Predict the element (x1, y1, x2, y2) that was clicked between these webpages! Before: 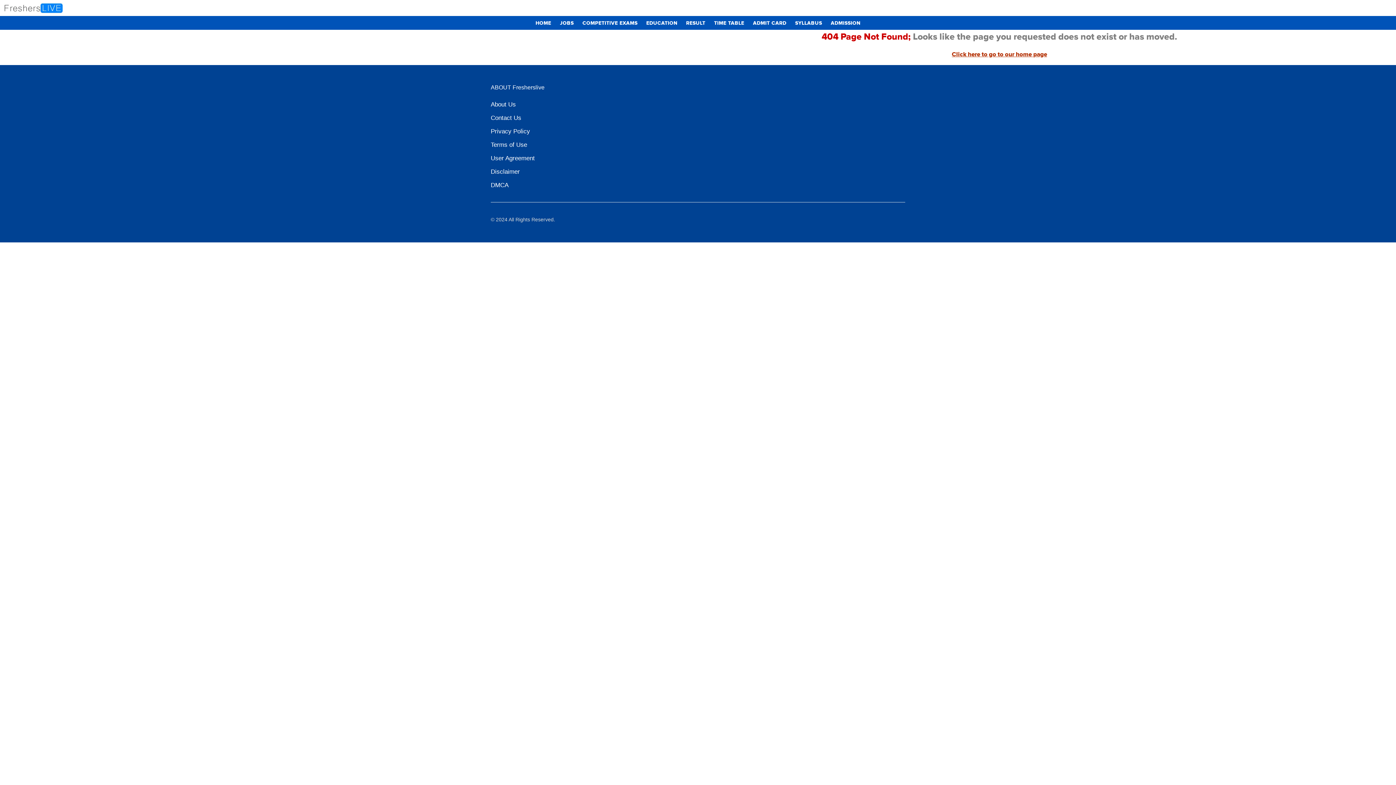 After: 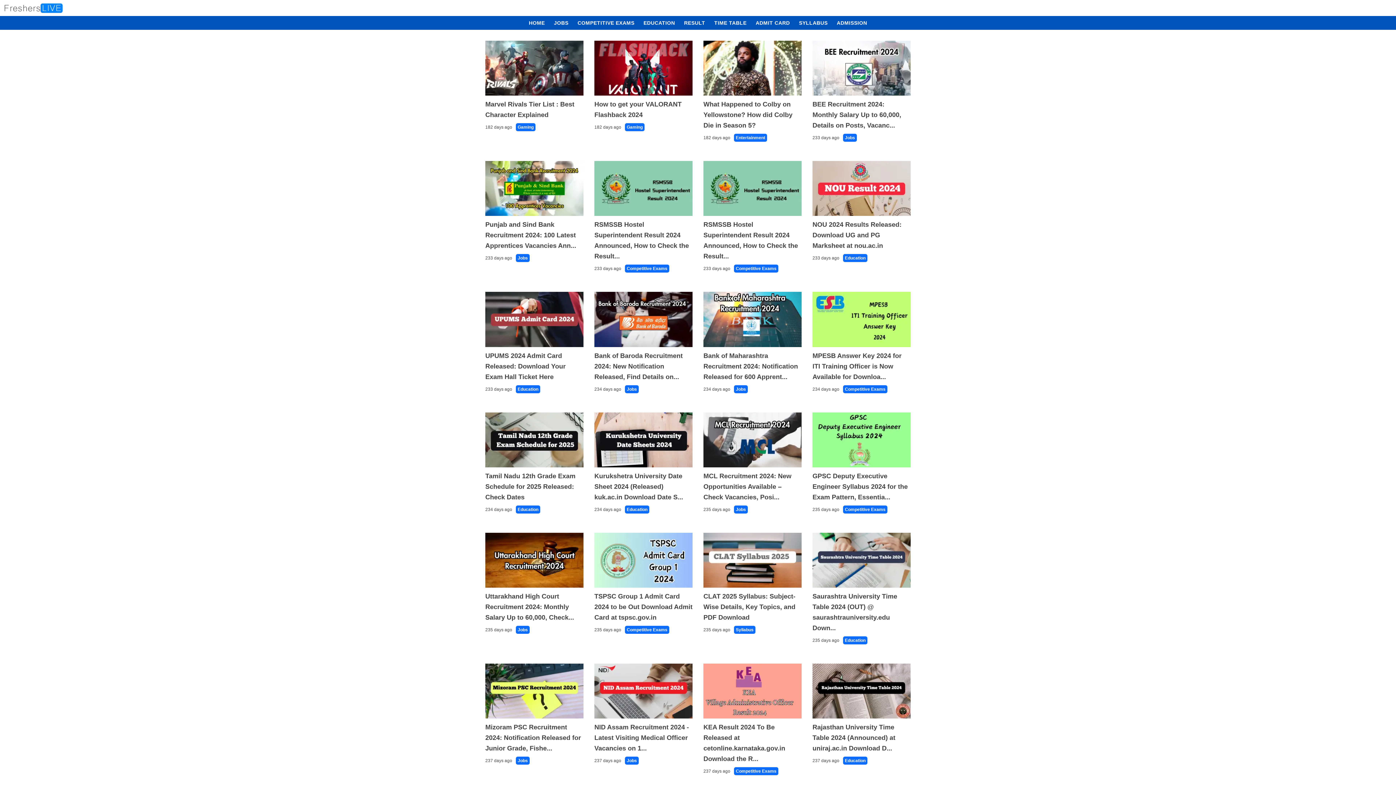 Action: bbox: (952, 50, 1047, 58) label: Click here to go to our home page